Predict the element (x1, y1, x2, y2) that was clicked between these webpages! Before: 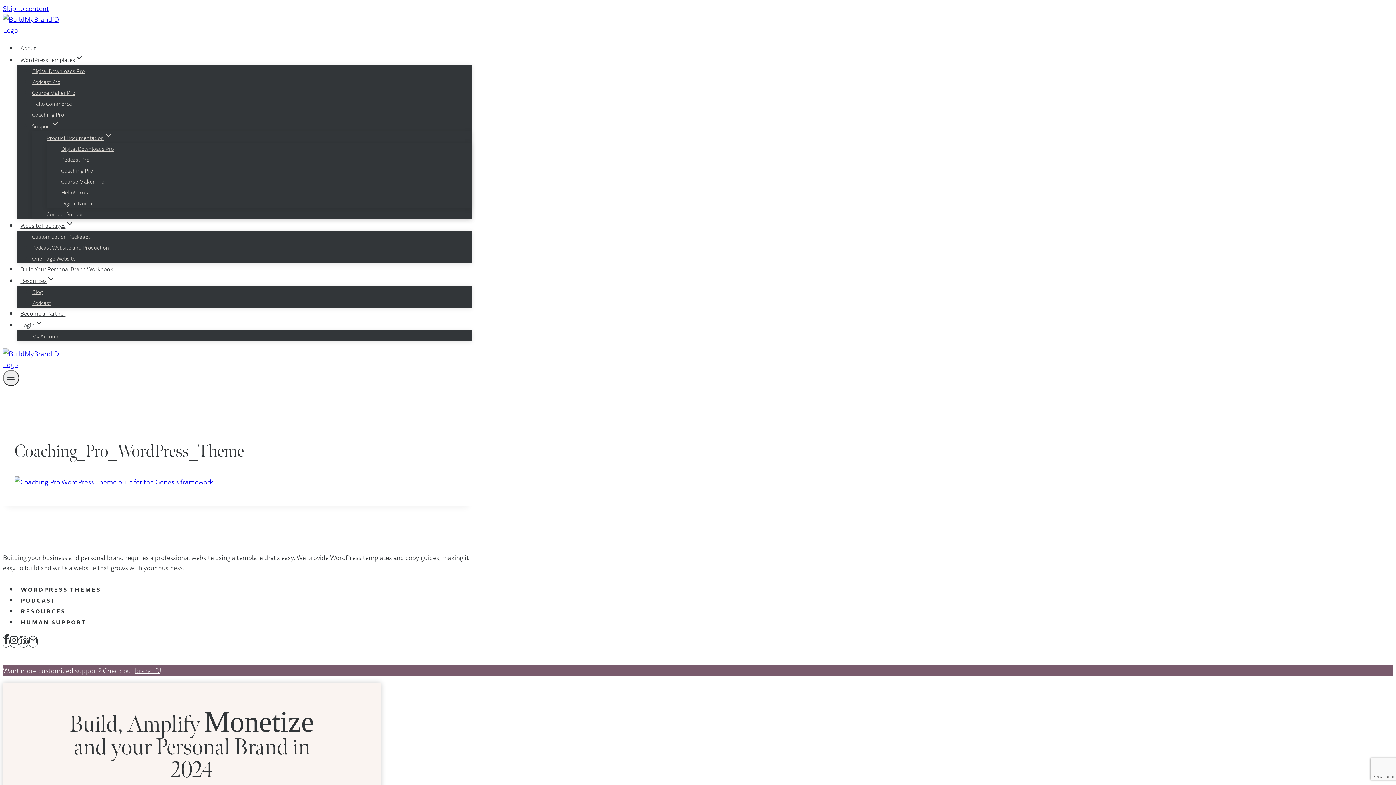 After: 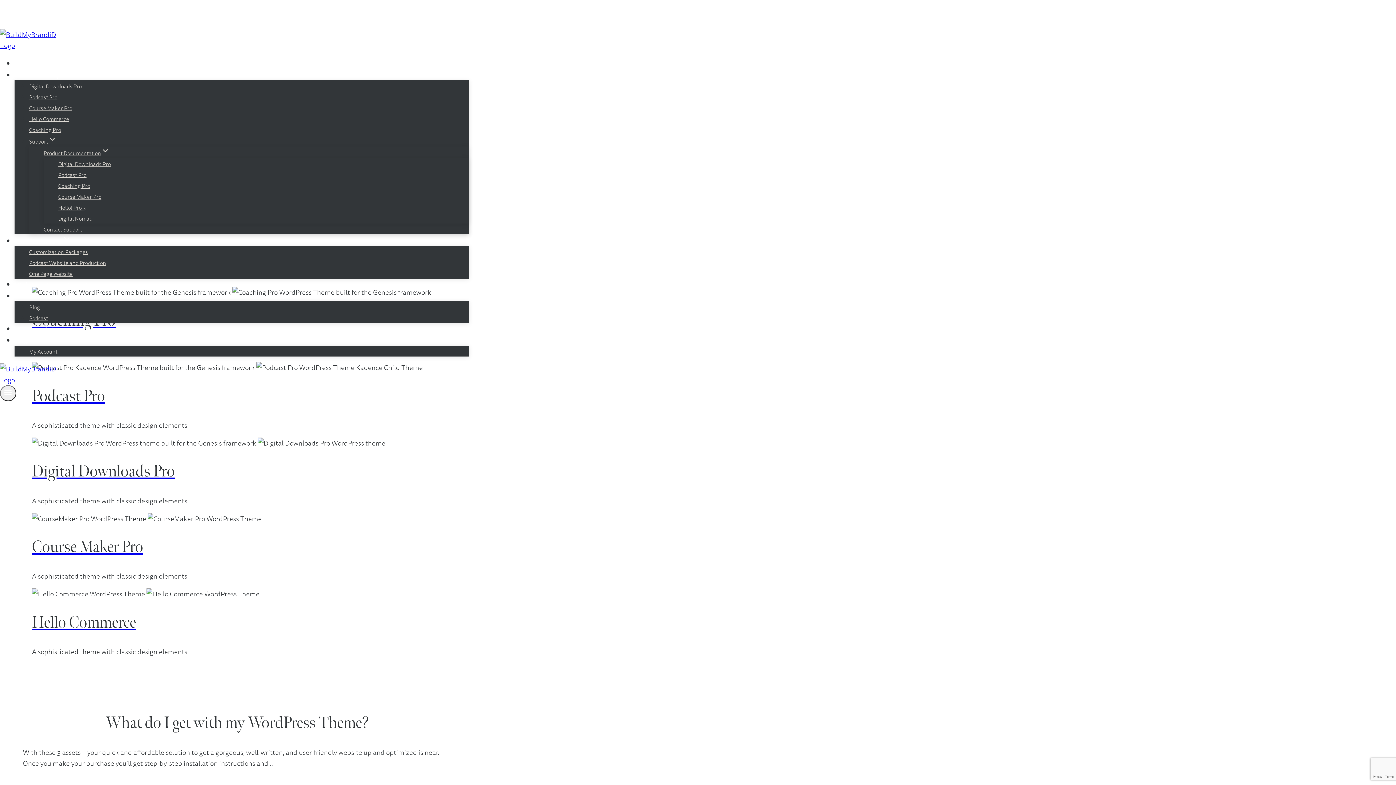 Action: bbox: (17, 583, 104, 596) label: WORDPRESS THEMES